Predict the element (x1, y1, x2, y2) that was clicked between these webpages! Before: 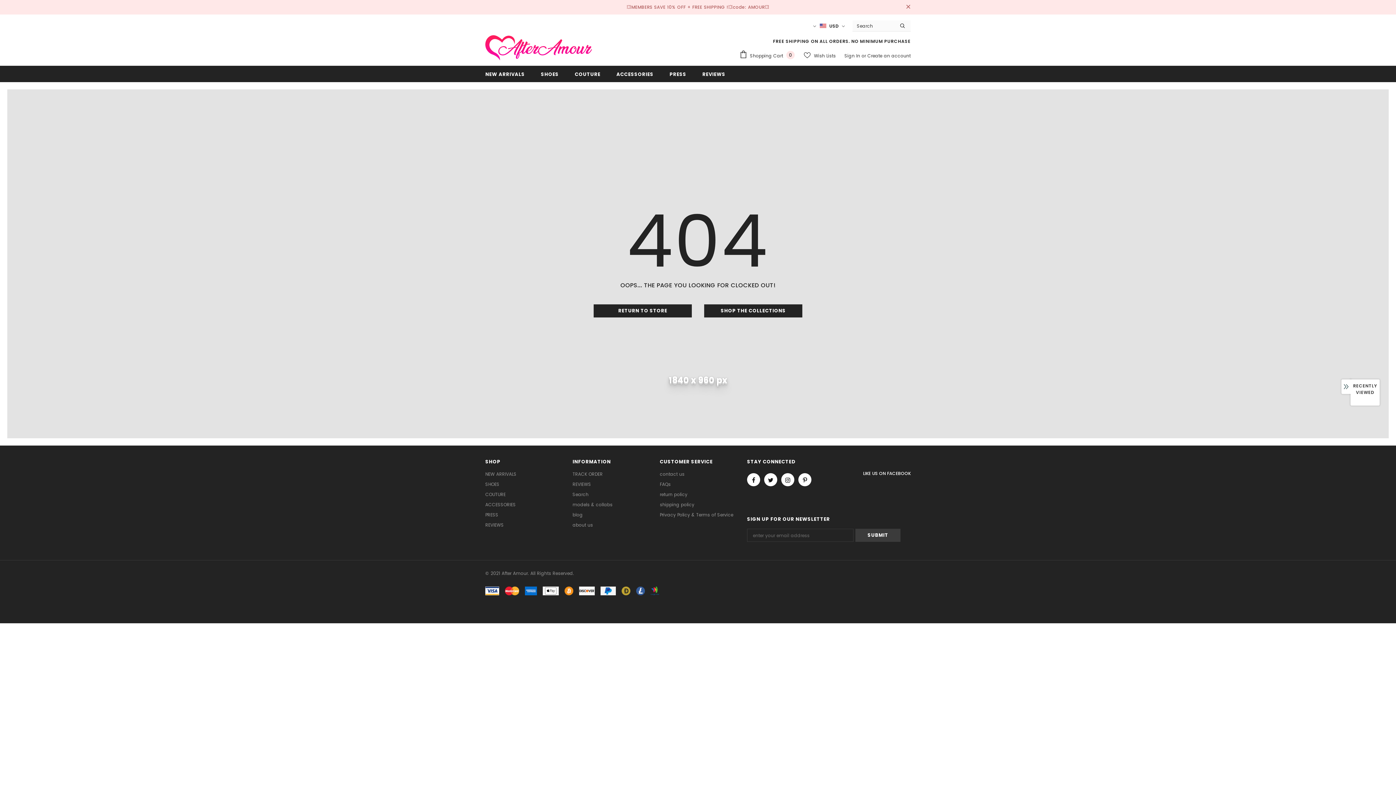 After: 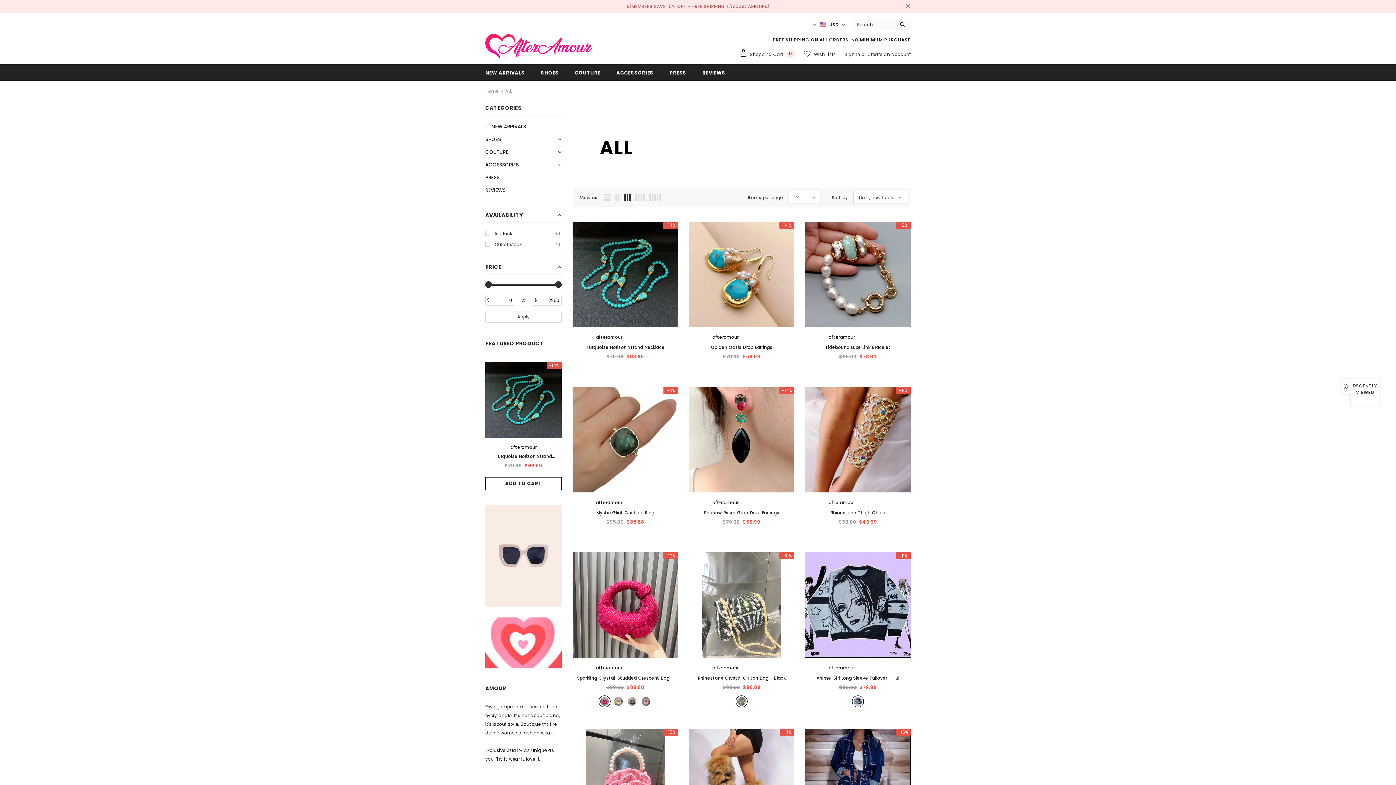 Action: label: SHOP THE COLLECTIONS bbox: (704, 304, 802, 317)